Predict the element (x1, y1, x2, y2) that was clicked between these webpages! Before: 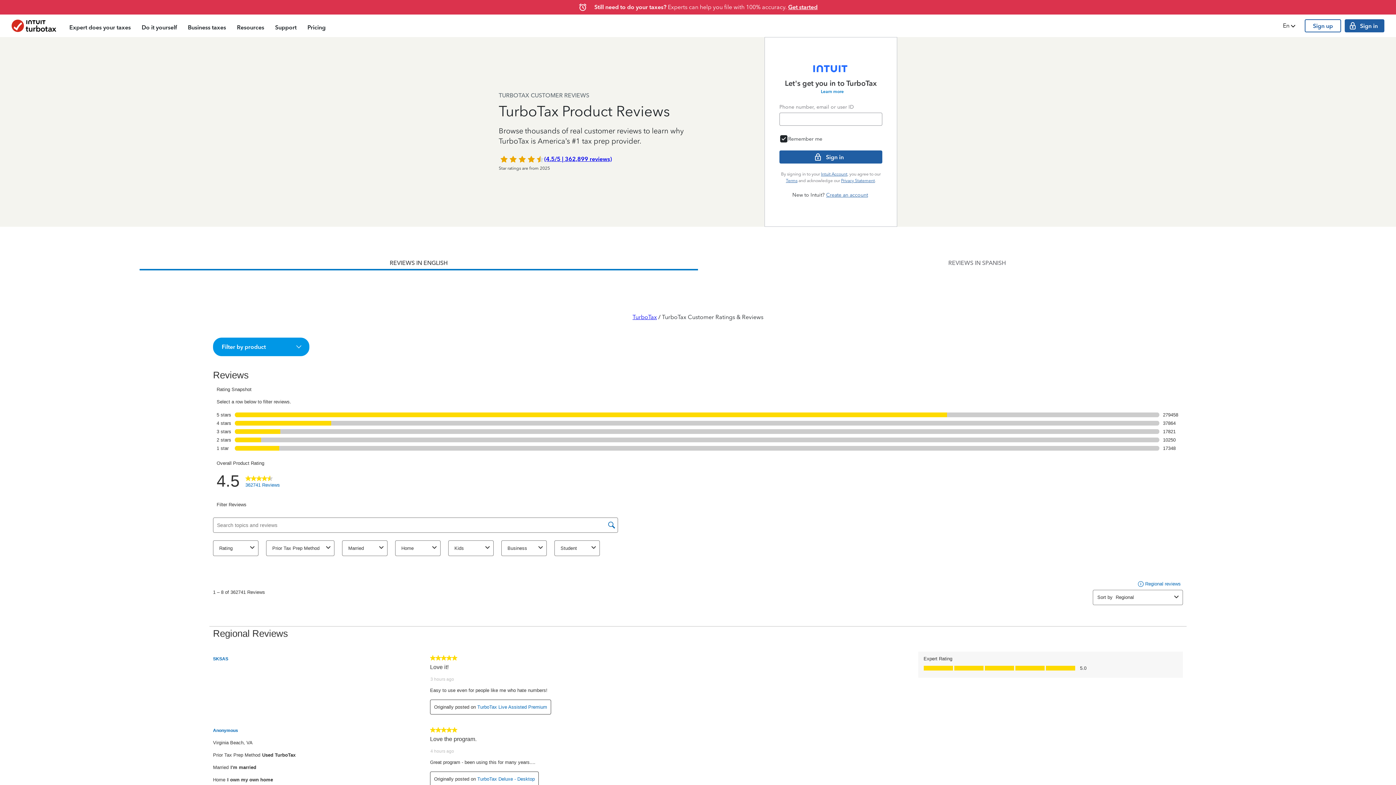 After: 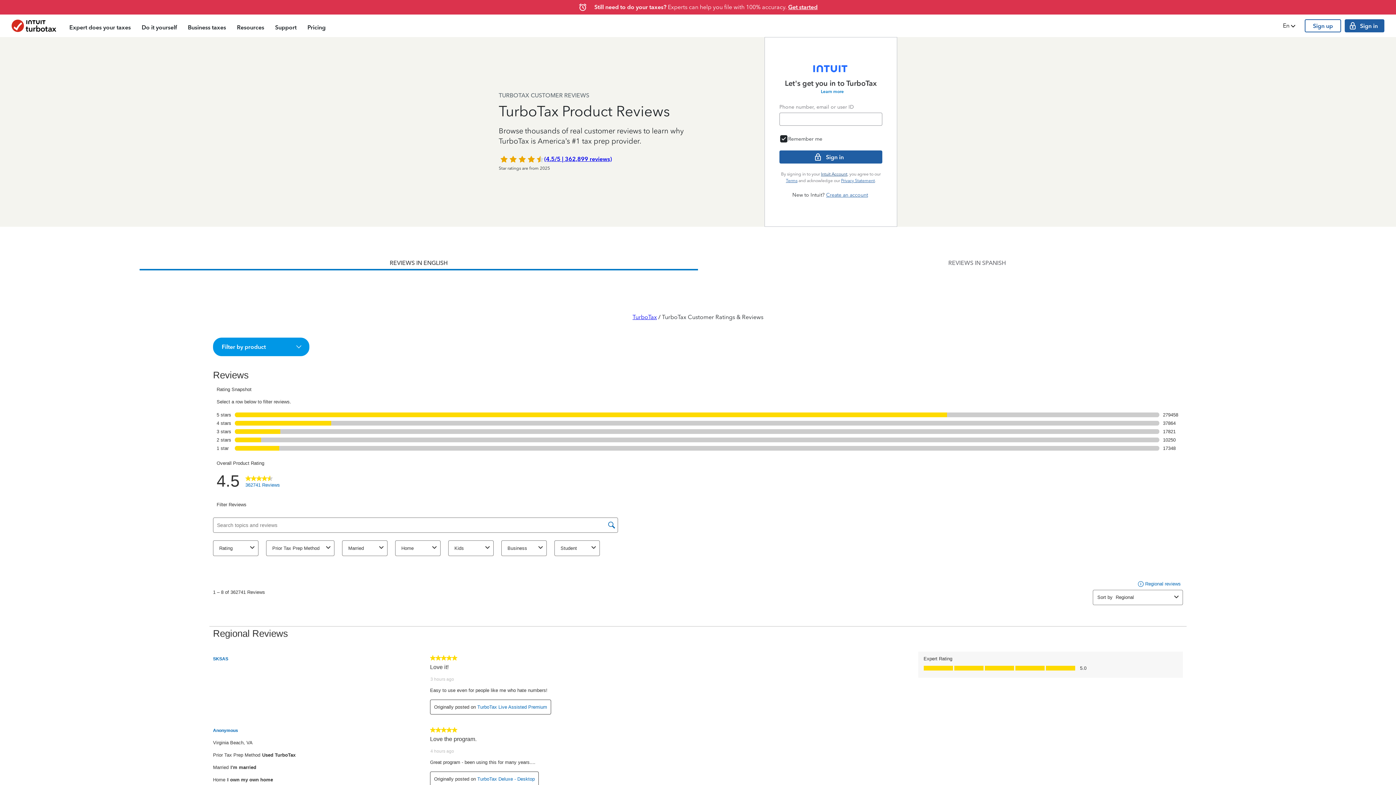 Action: label: Intuit Account bbox: (821, 171, 847, 176)